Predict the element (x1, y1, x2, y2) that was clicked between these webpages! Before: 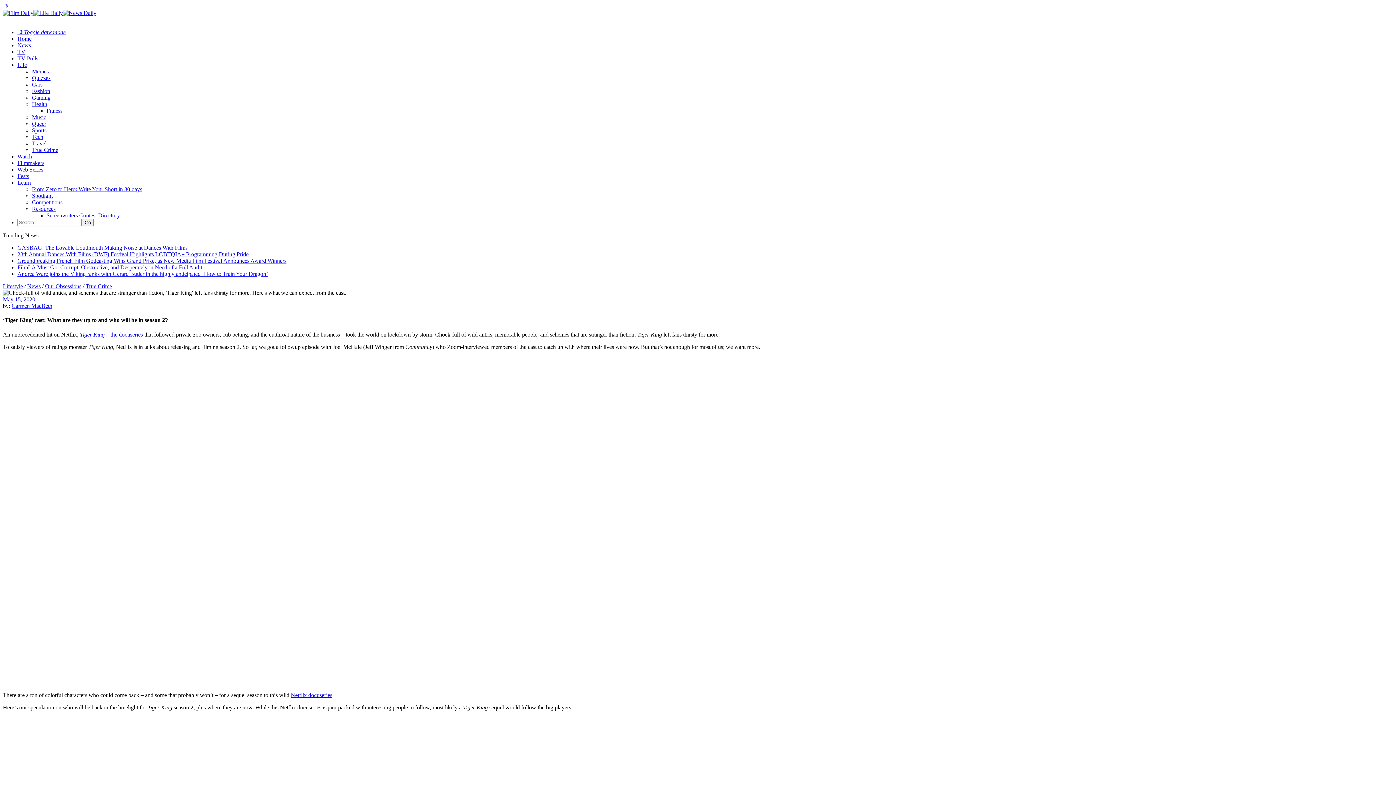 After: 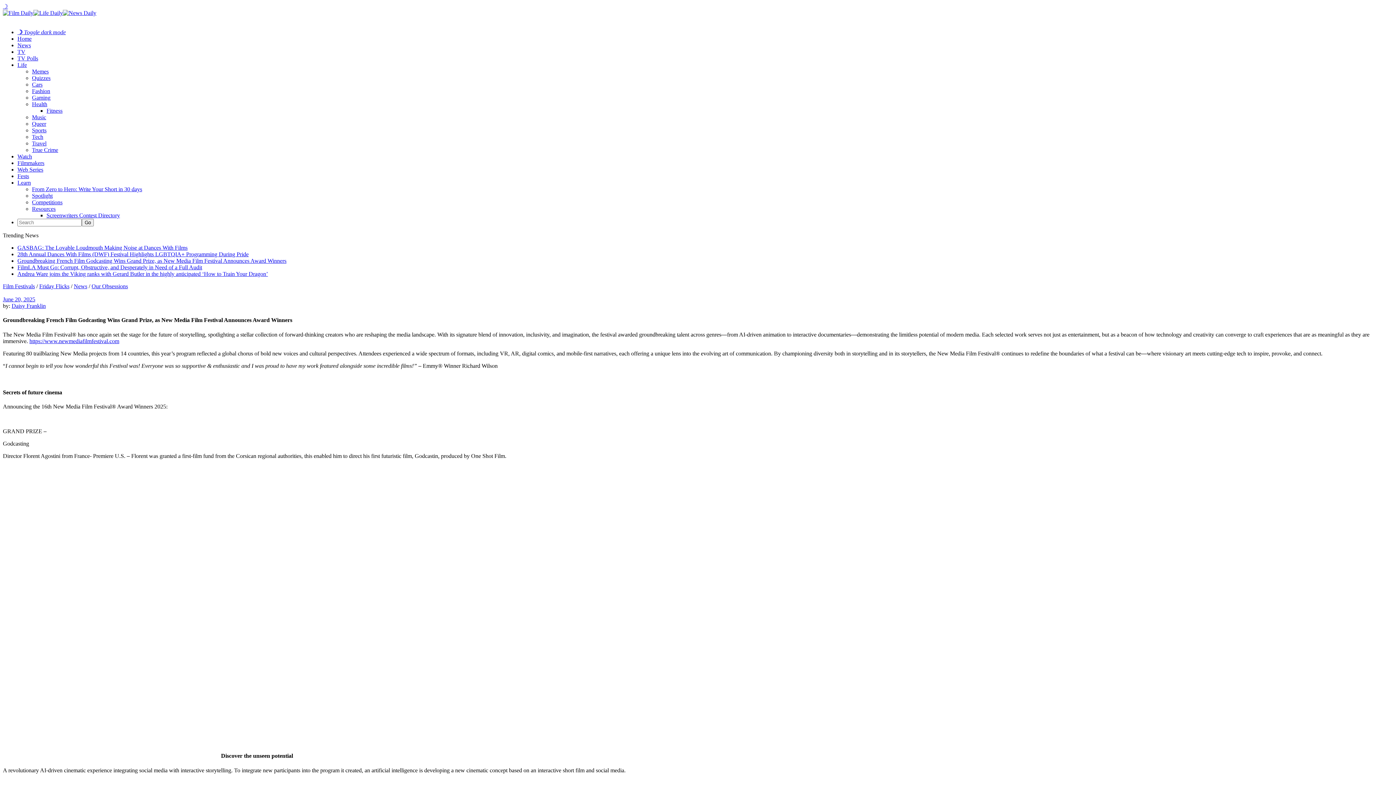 Action: bbox: (17, 257, 286, 264) label: Groundbreaking French Film Godcasting Wins Grand Prize, as New Media Film Festival Announces Award Winners